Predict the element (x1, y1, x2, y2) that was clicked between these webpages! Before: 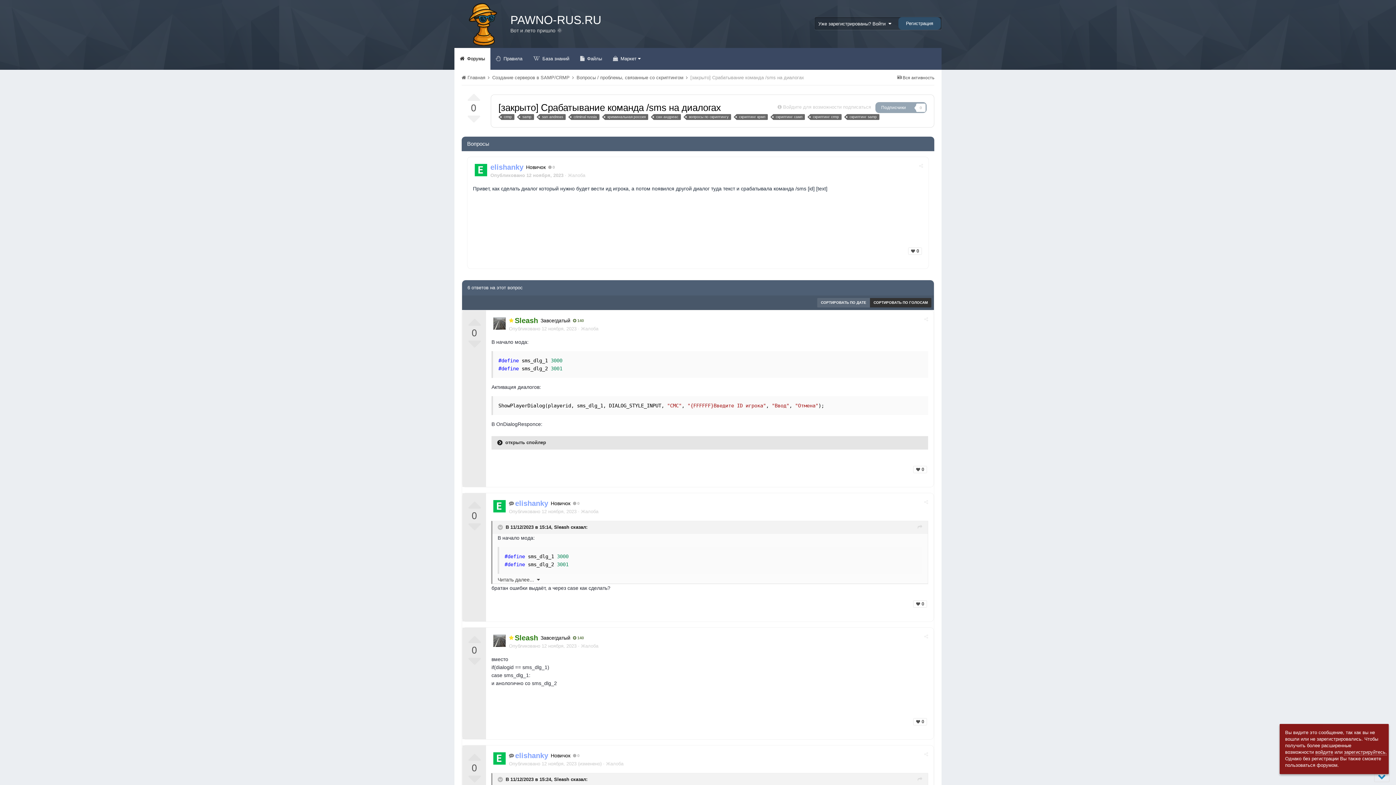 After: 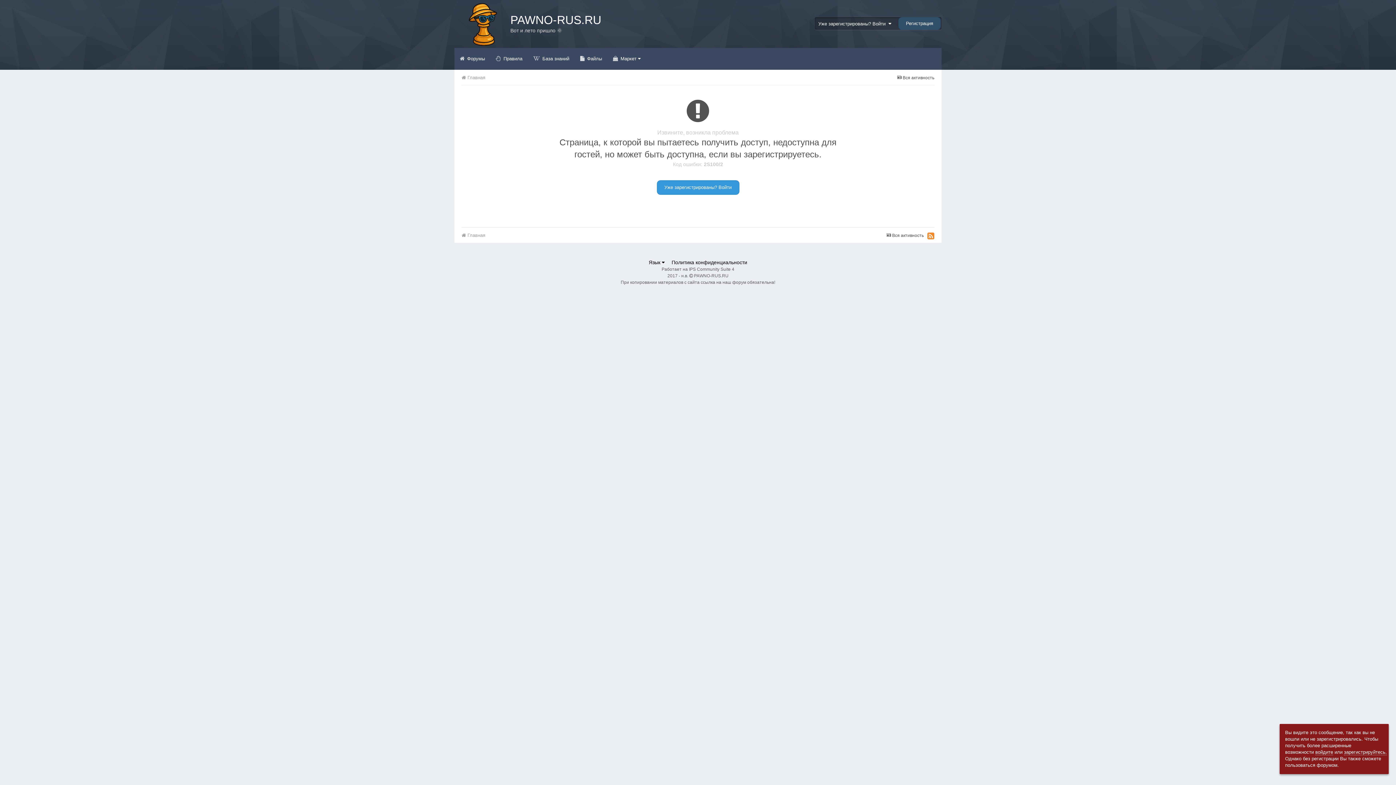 Action: label: скриптинг крмп bbox: (736, 114, 768, 119)